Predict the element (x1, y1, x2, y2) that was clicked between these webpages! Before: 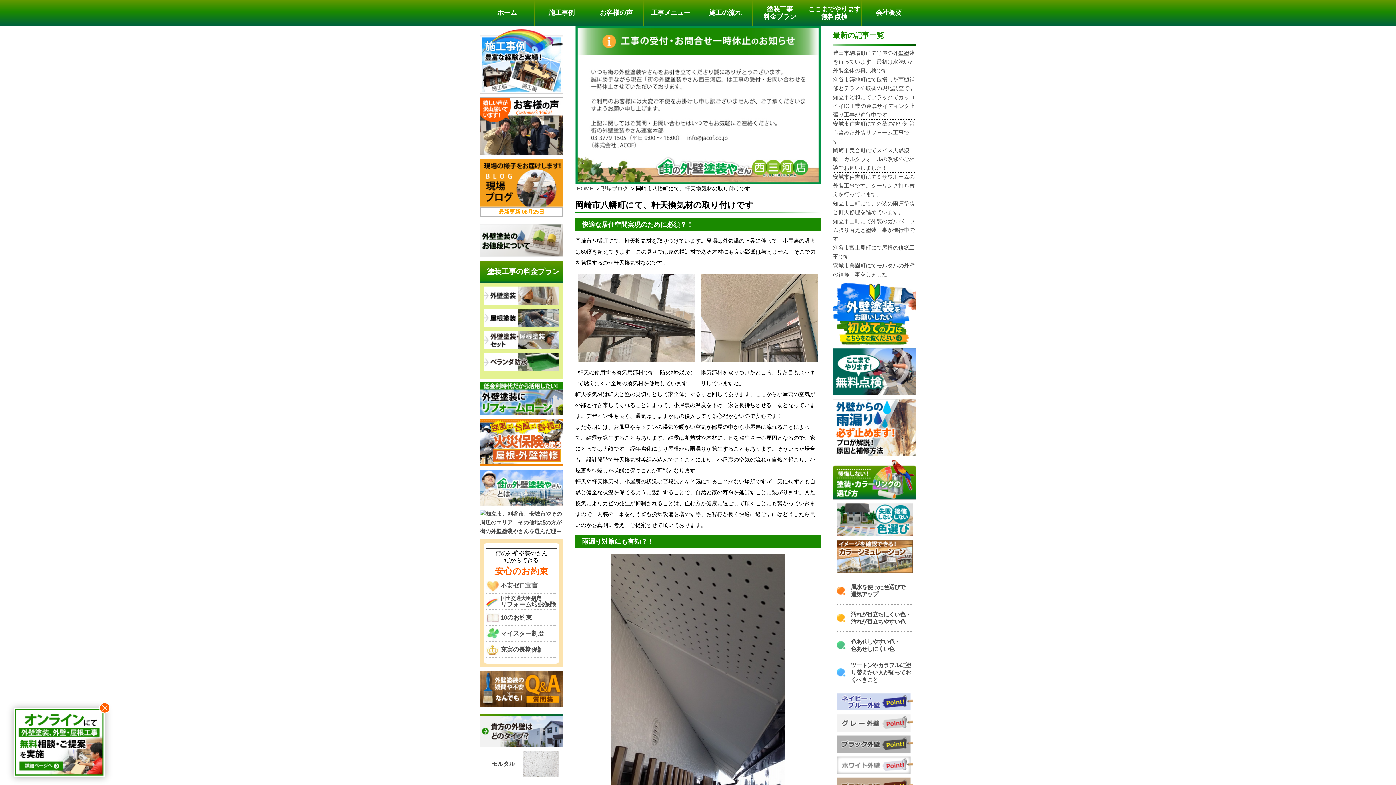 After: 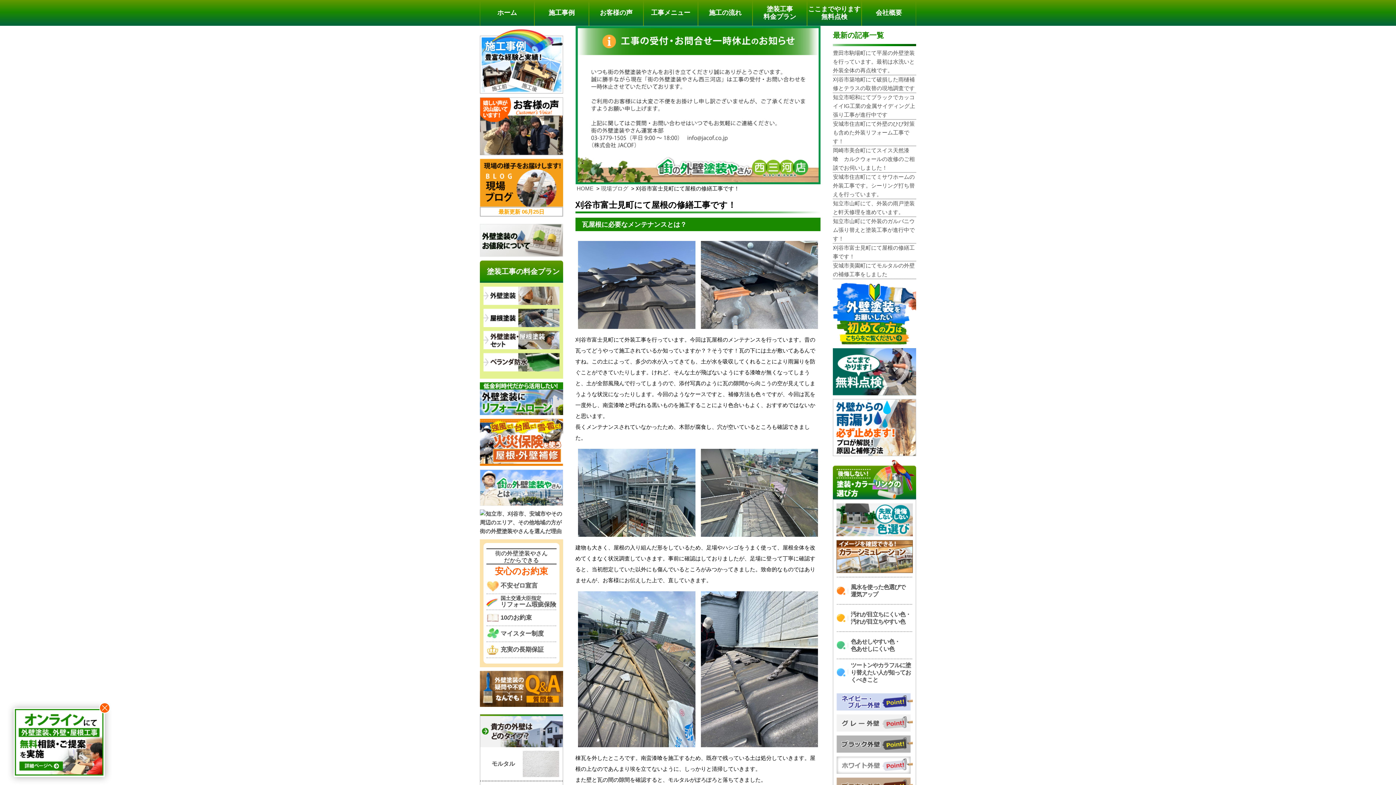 Action: label: 刈谷市富士見町にて屋根の修繕工事です！ bbox: (833, 243, 916, 261)